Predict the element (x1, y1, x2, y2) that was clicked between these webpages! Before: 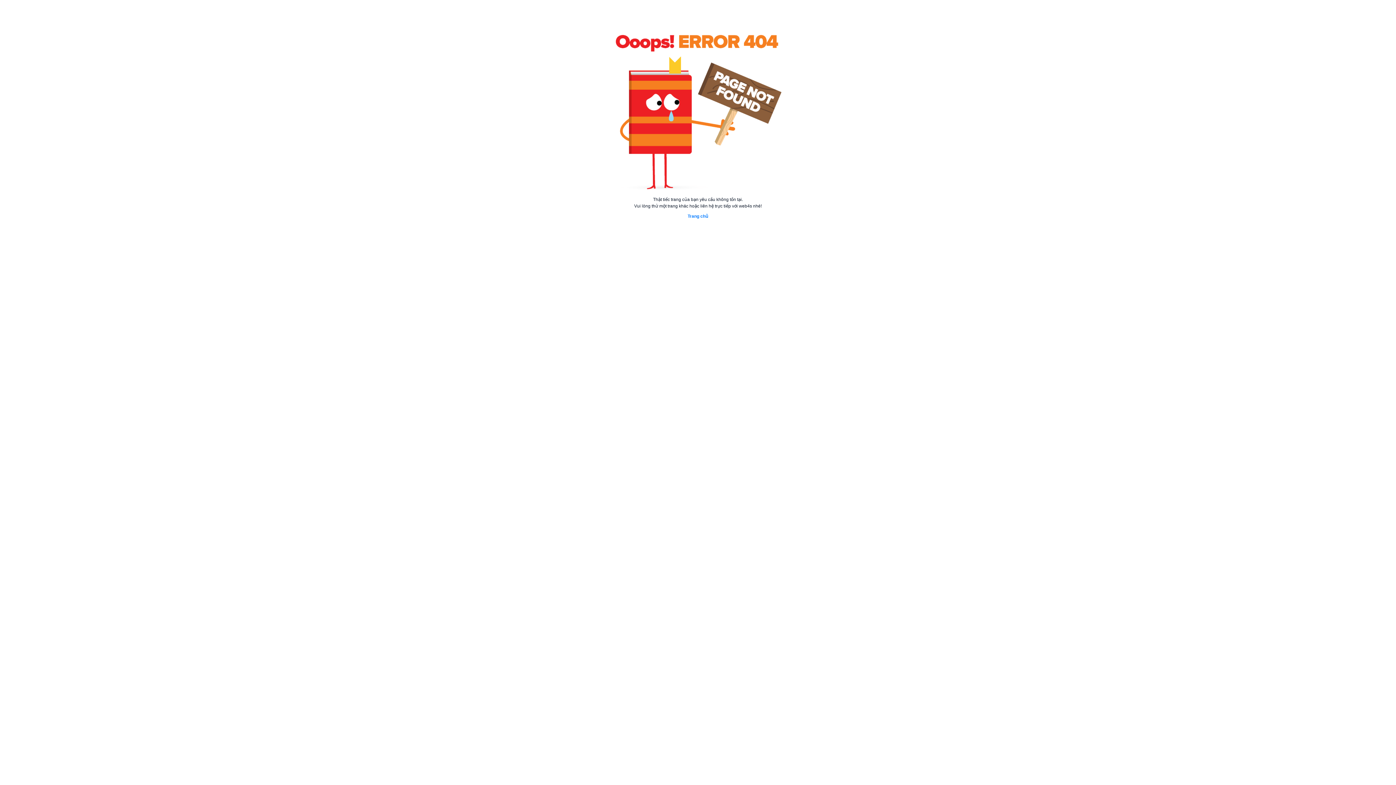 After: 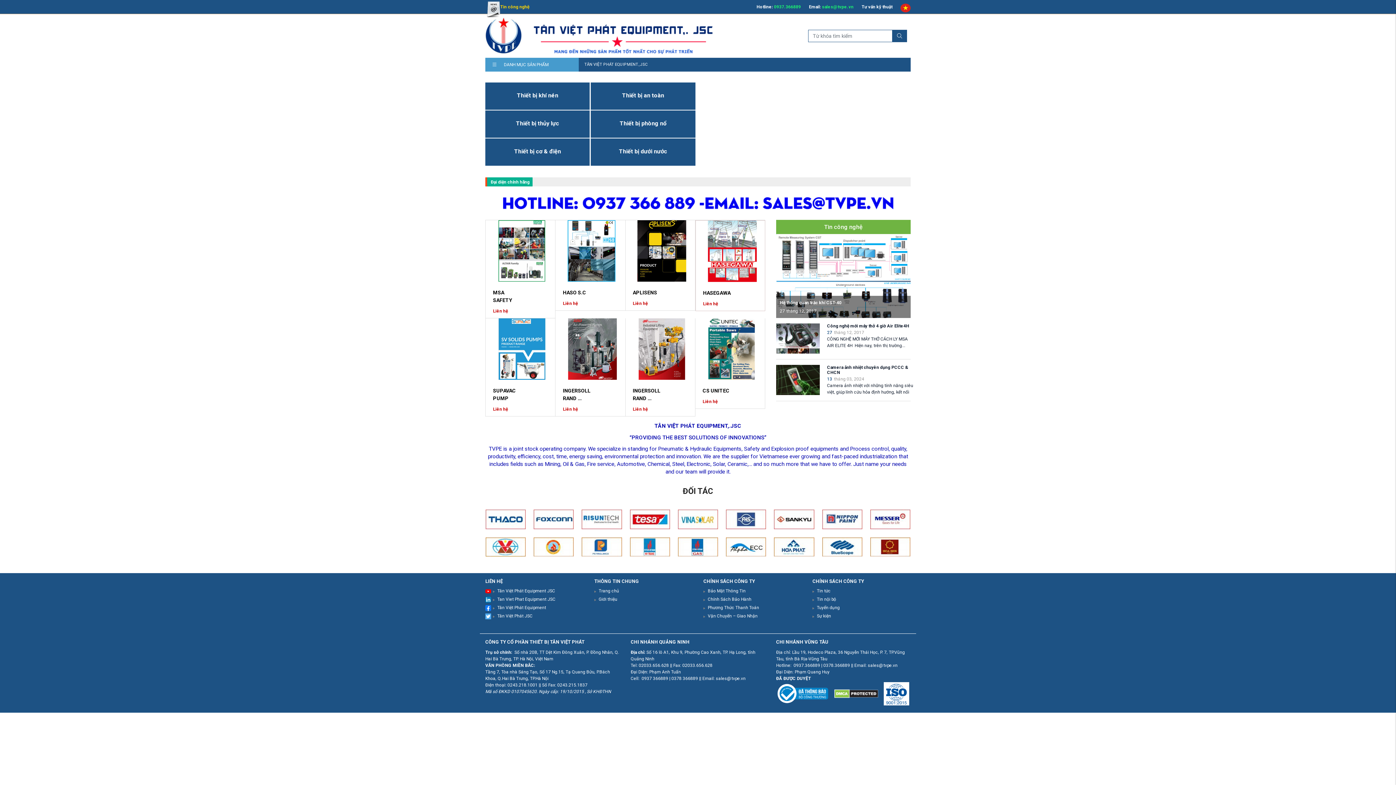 Action: label: Trang chủ bbox: (687, 213, 708, 218)